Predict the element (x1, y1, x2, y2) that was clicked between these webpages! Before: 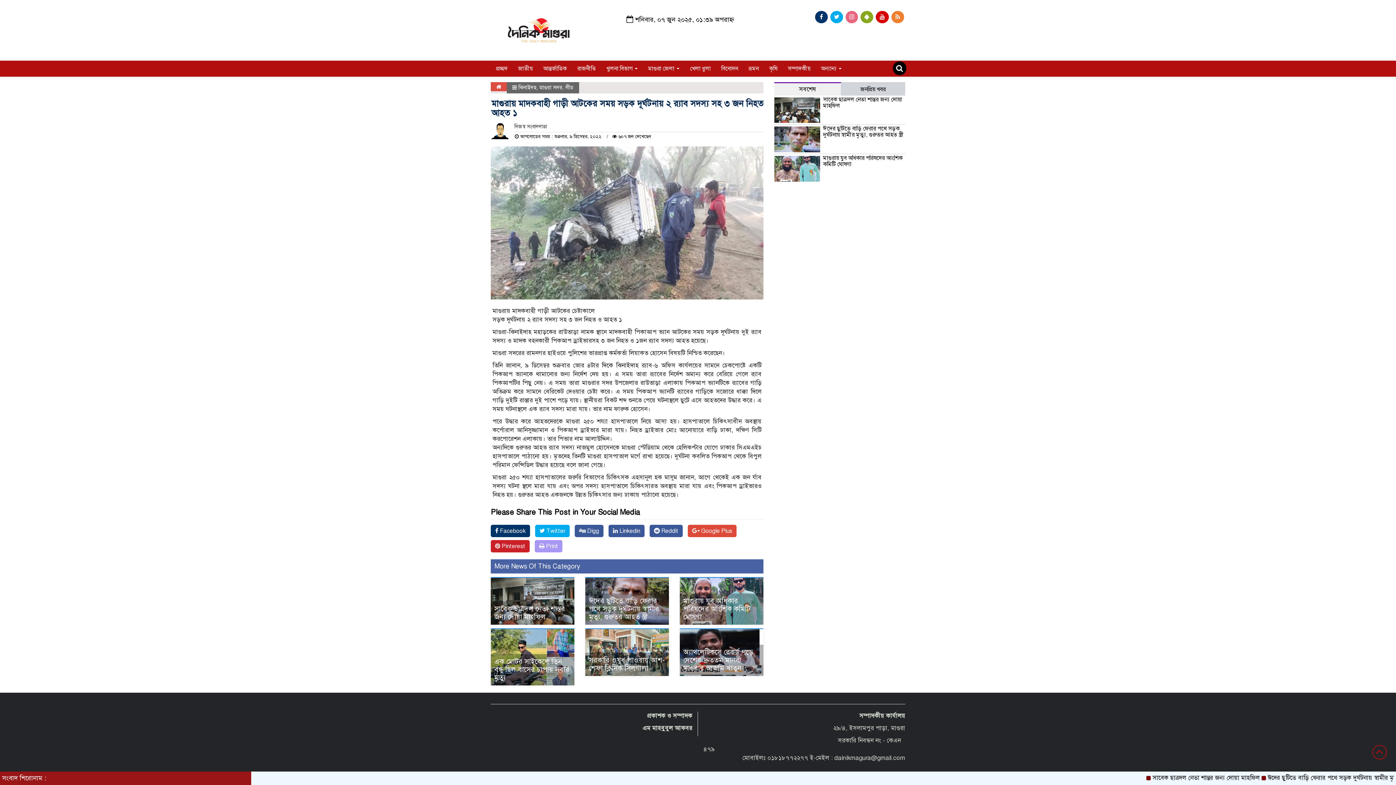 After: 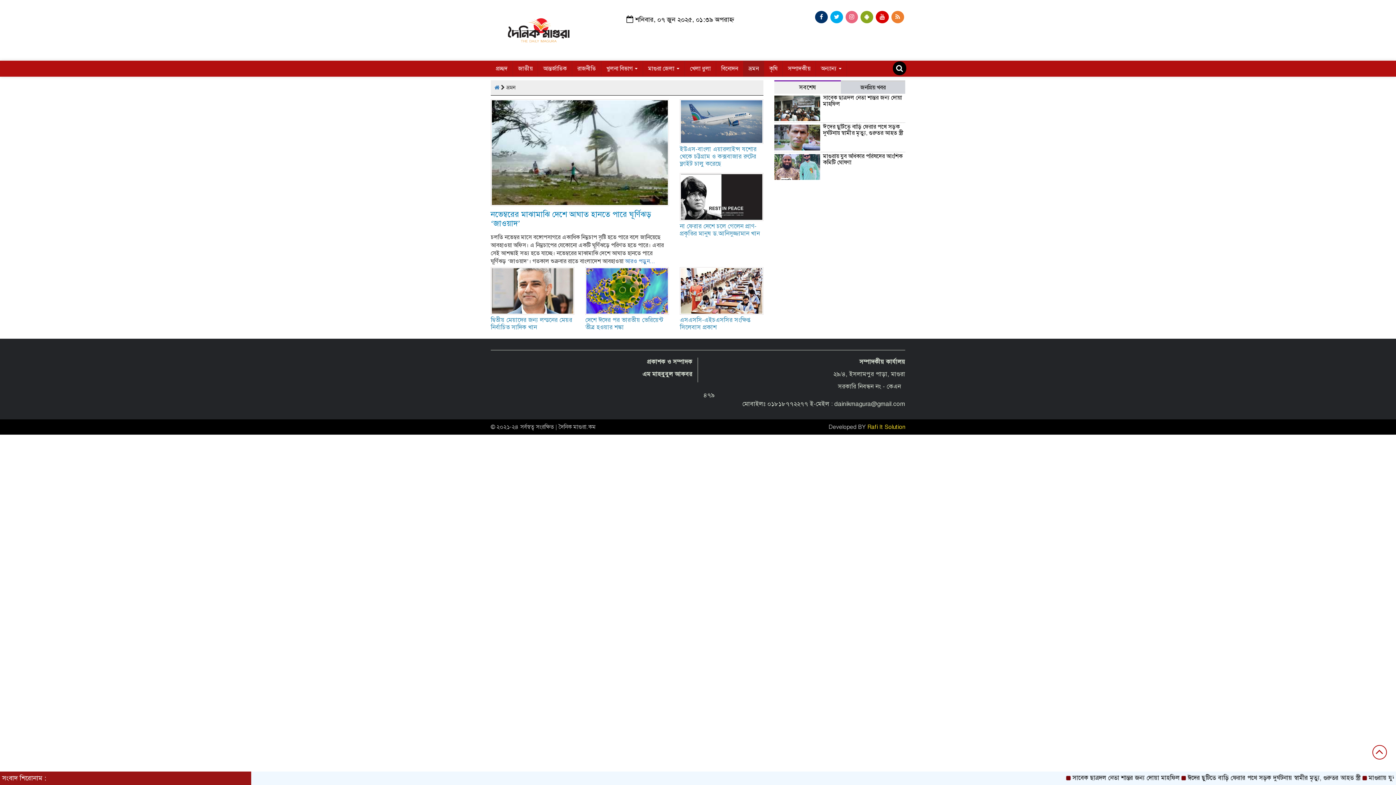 Action: label: ভ্রমন bbox: (743, 60, 764, 76)